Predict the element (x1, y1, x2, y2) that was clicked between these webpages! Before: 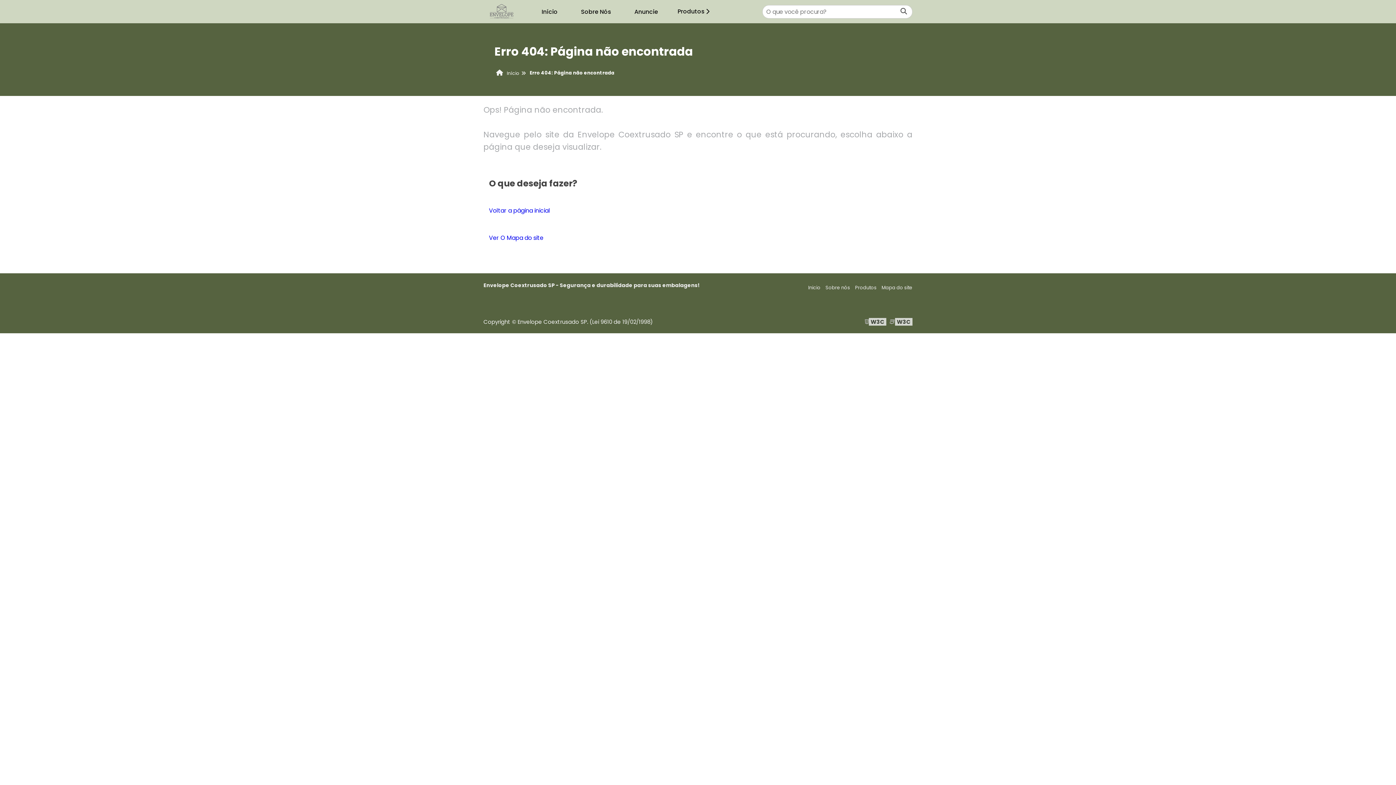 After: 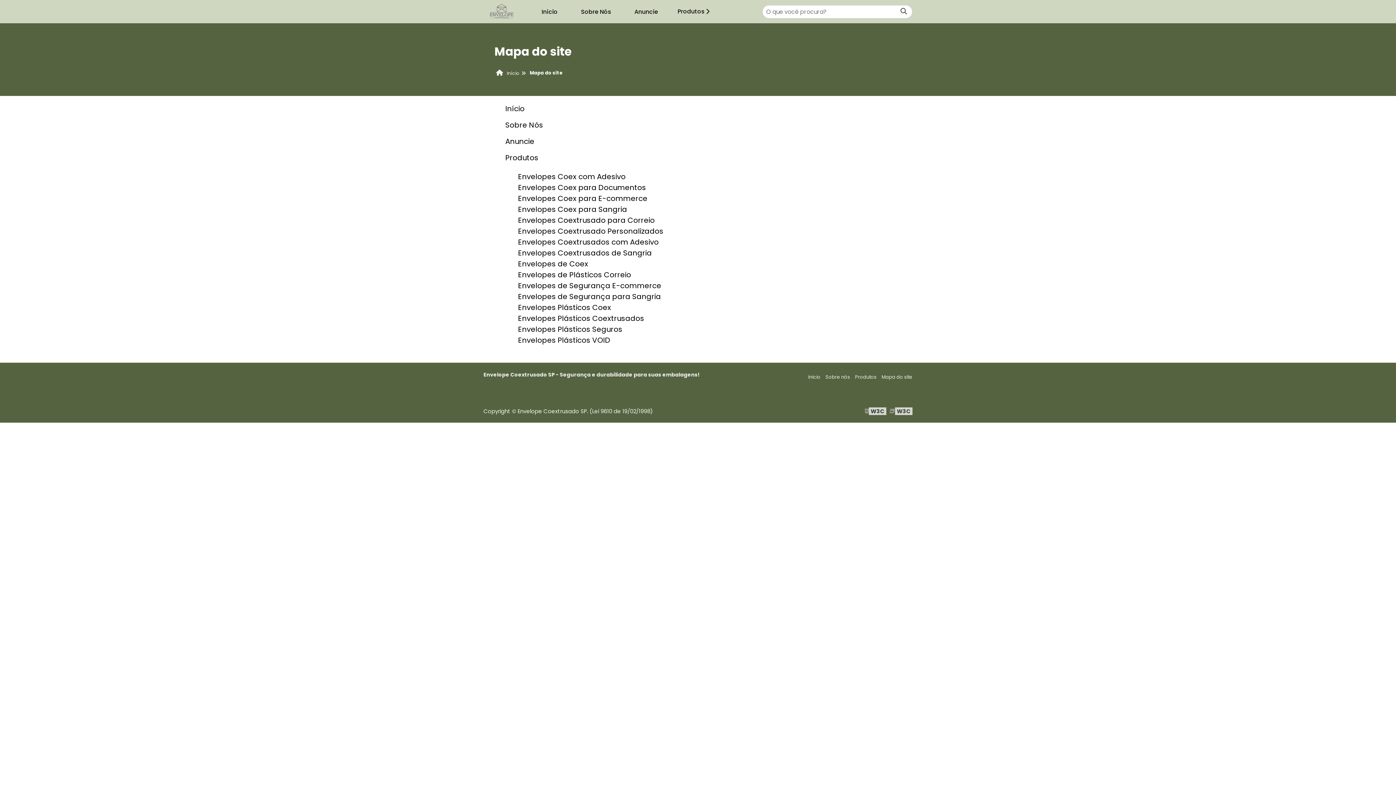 Action: bbox: (489, 233, 885, 242) label: Ver O Mapa do site